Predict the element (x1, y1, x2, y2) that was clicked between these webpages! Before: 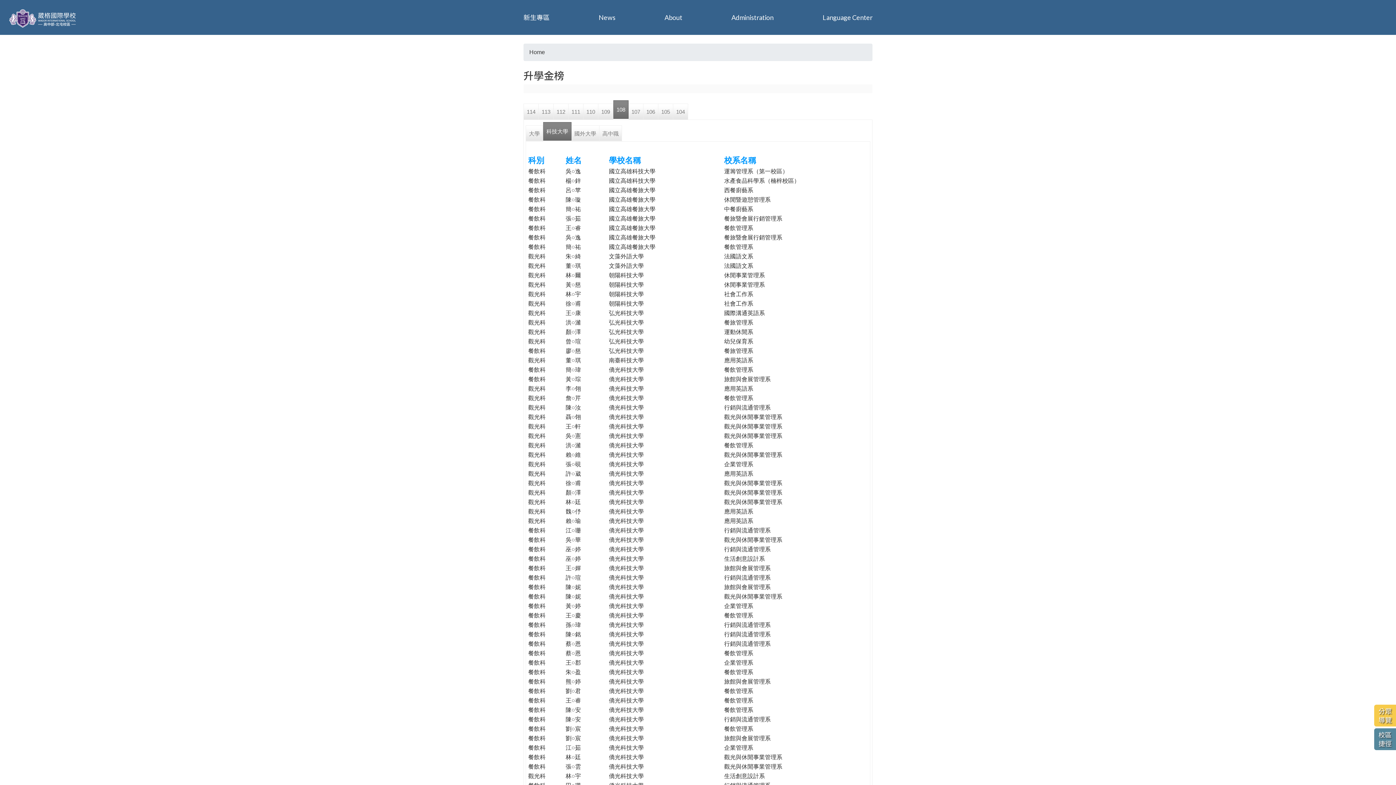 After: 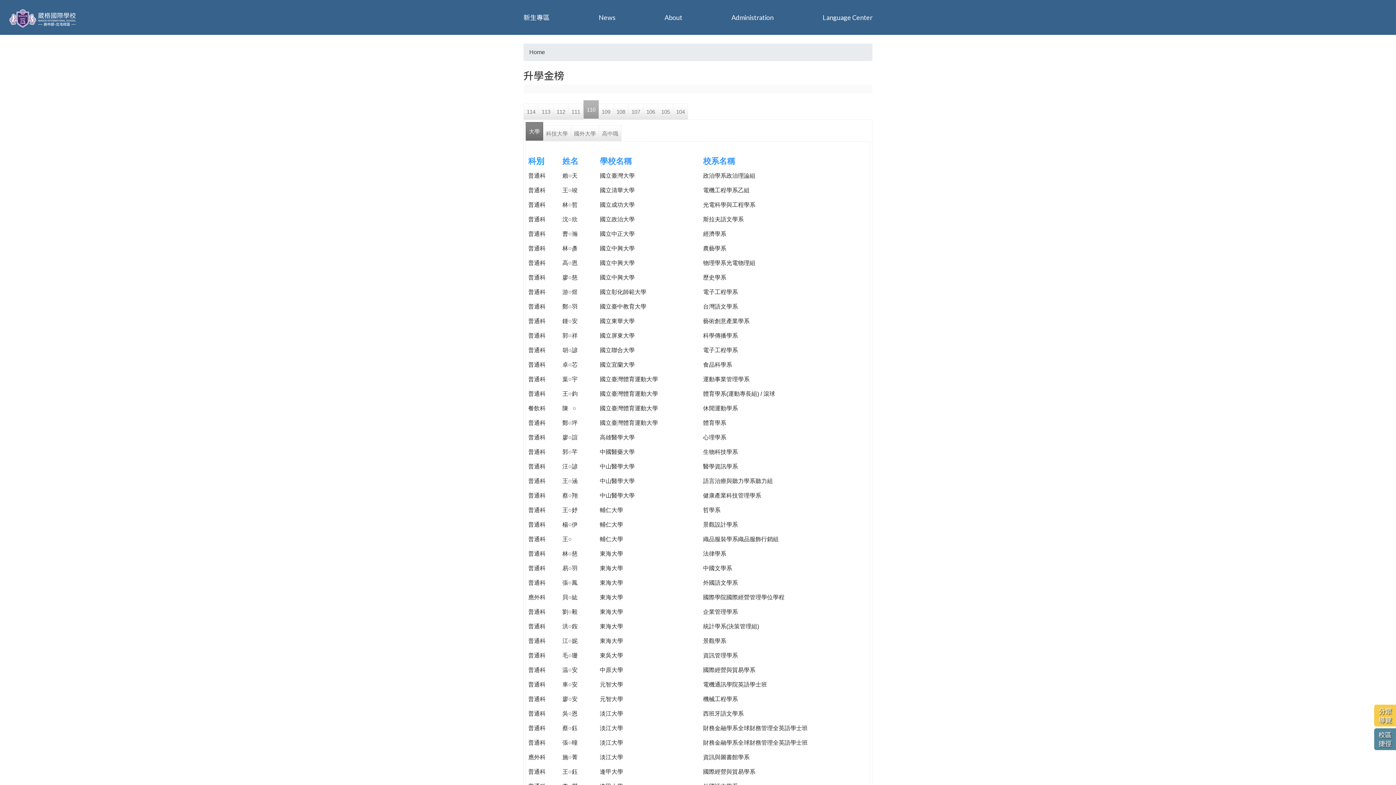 Action: bbox: (583, 103, 598, 119) label: 110